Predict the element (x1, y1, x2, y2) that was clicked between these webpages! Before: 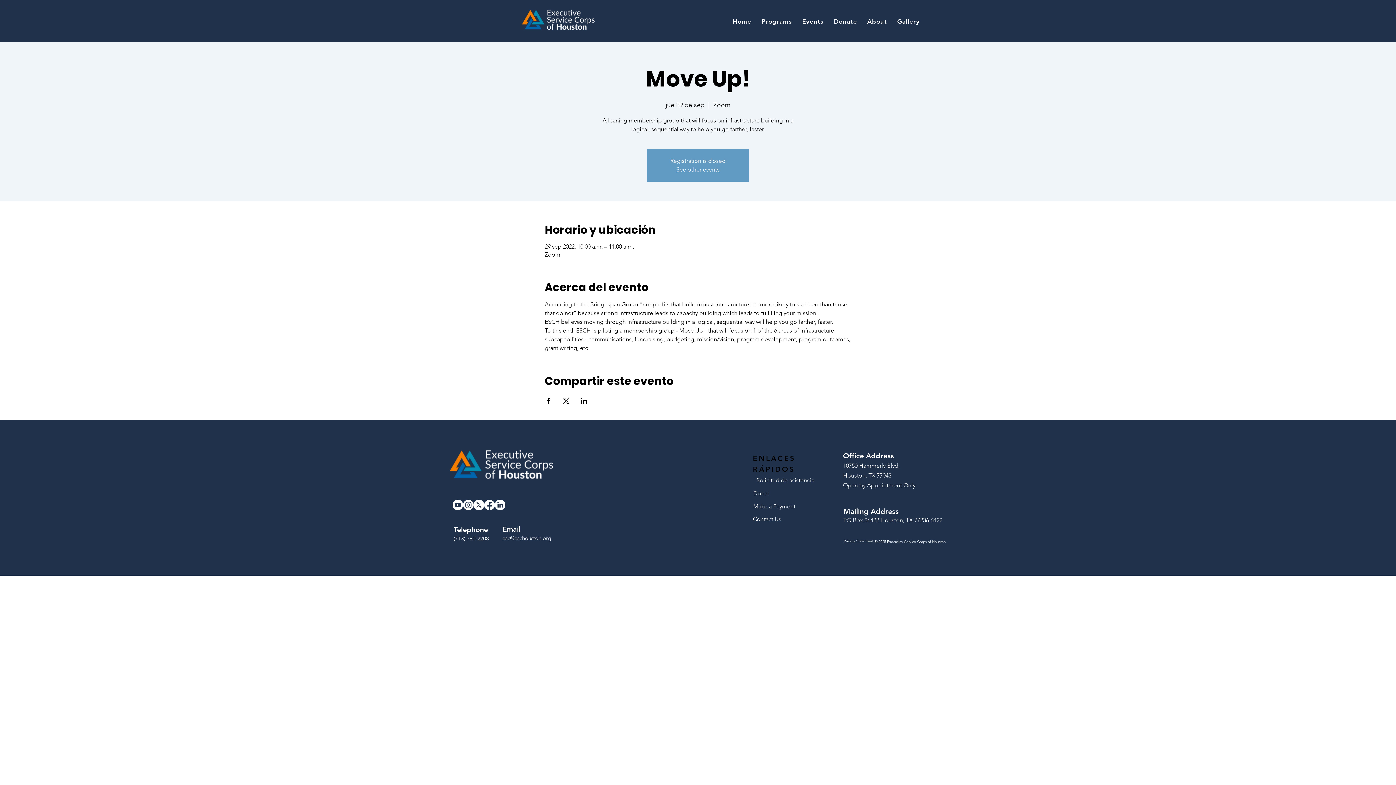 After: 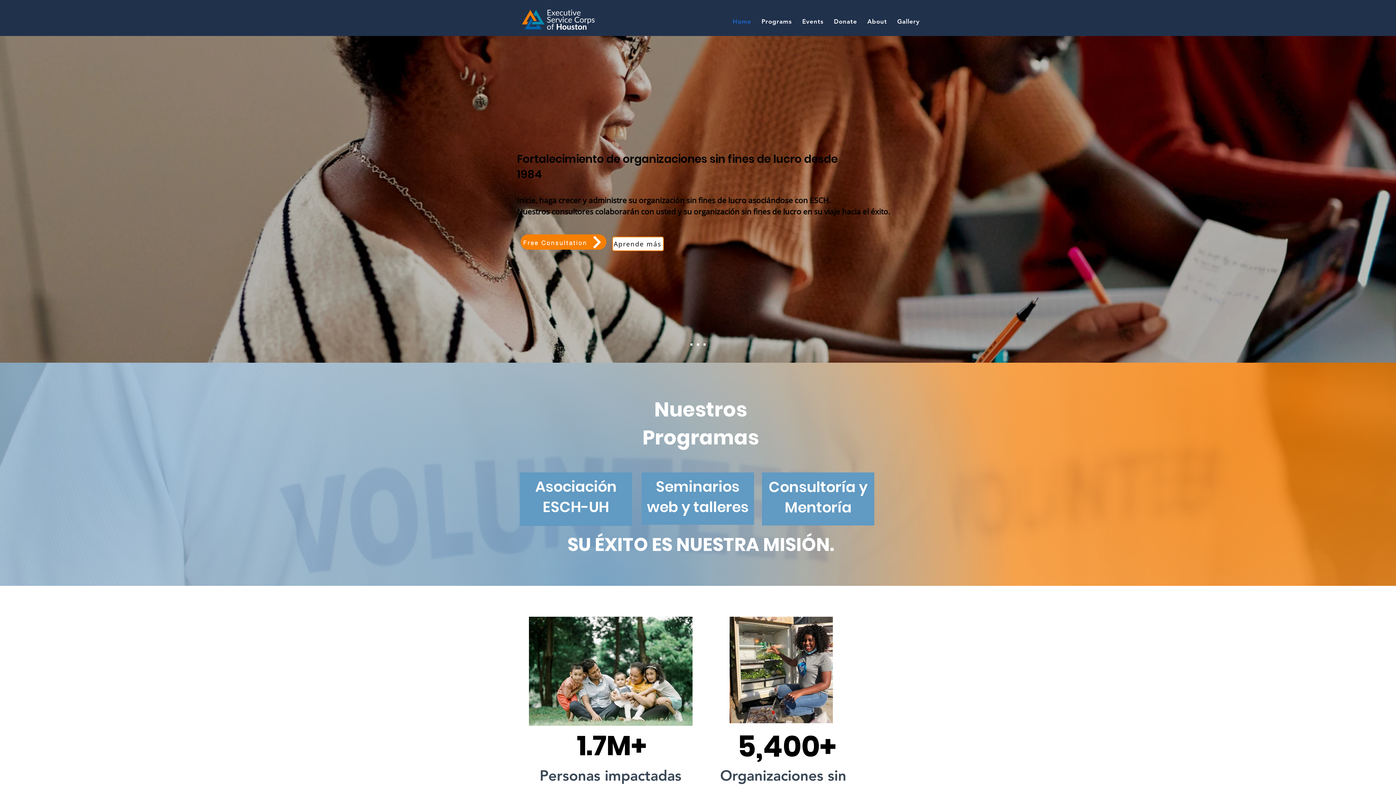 Action: label: Home bbox: (729, 13, 755, 28)